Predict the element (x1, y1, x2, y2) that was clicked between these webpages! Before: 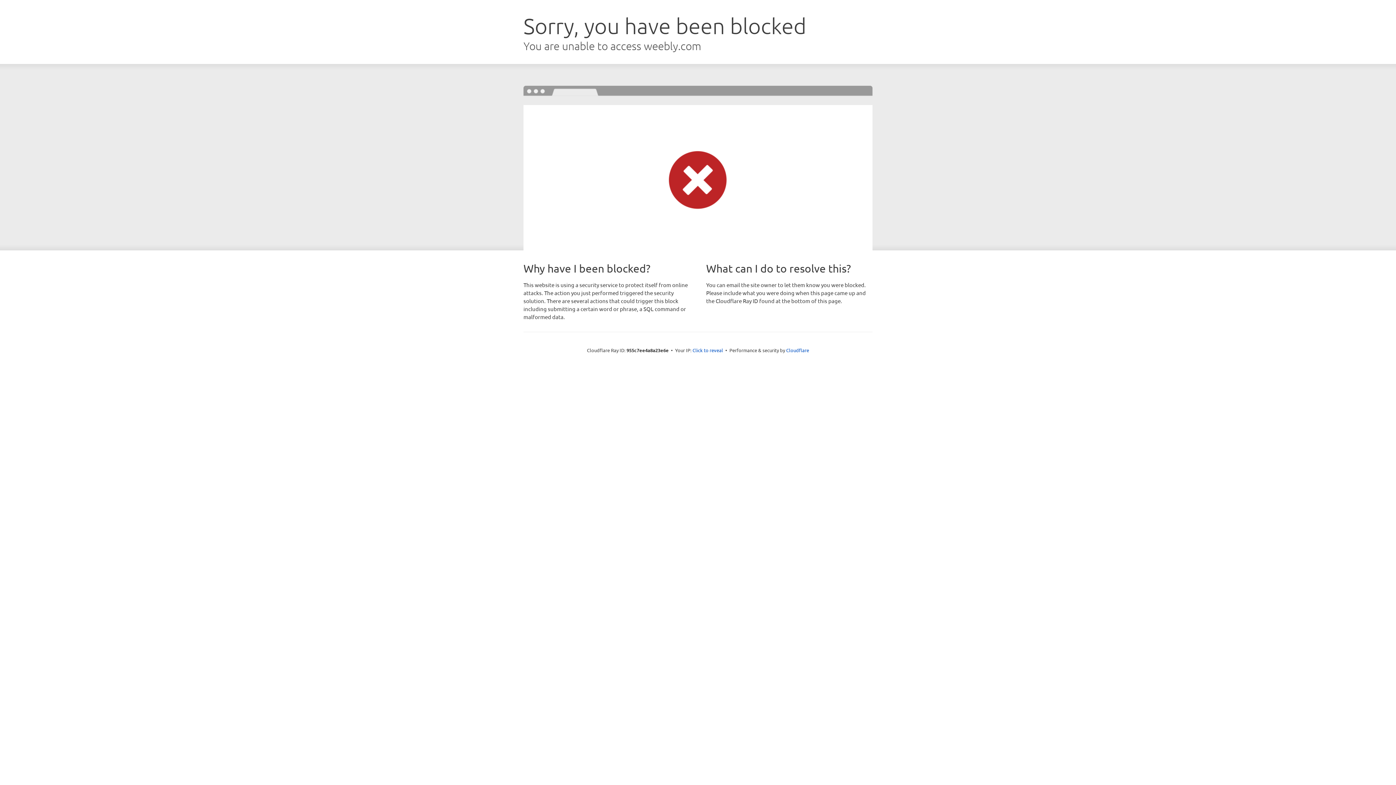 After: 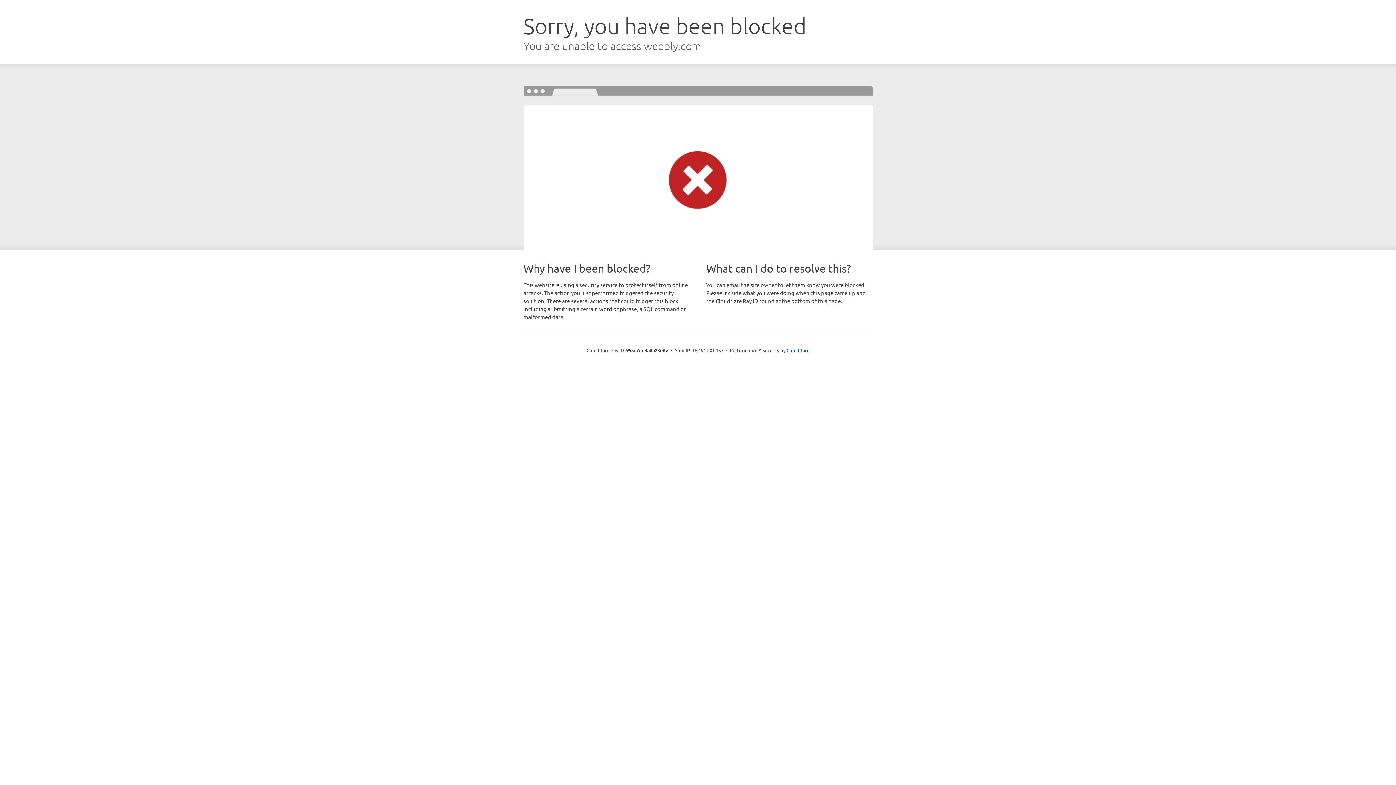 Action: bbox: (692, 346, 723, 353) label: Click to reveal